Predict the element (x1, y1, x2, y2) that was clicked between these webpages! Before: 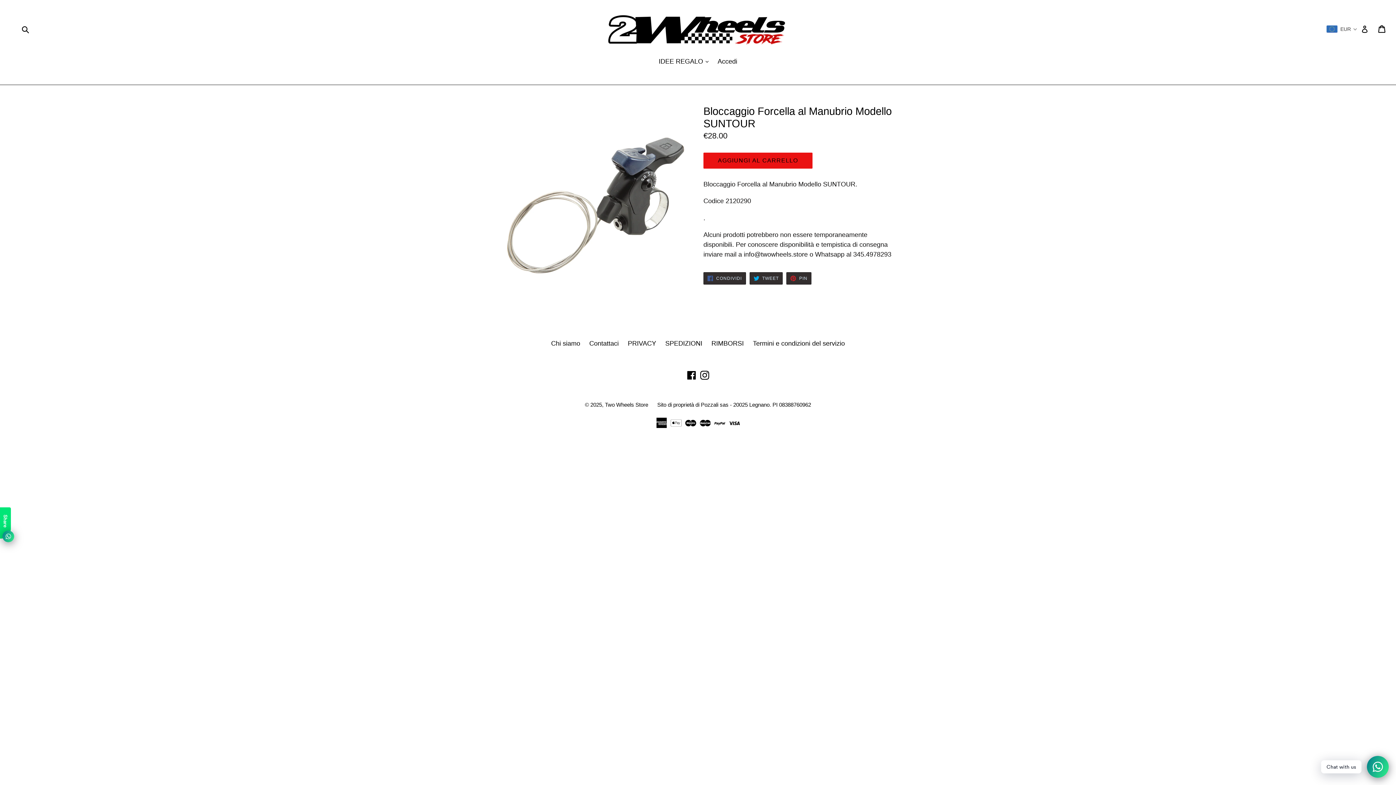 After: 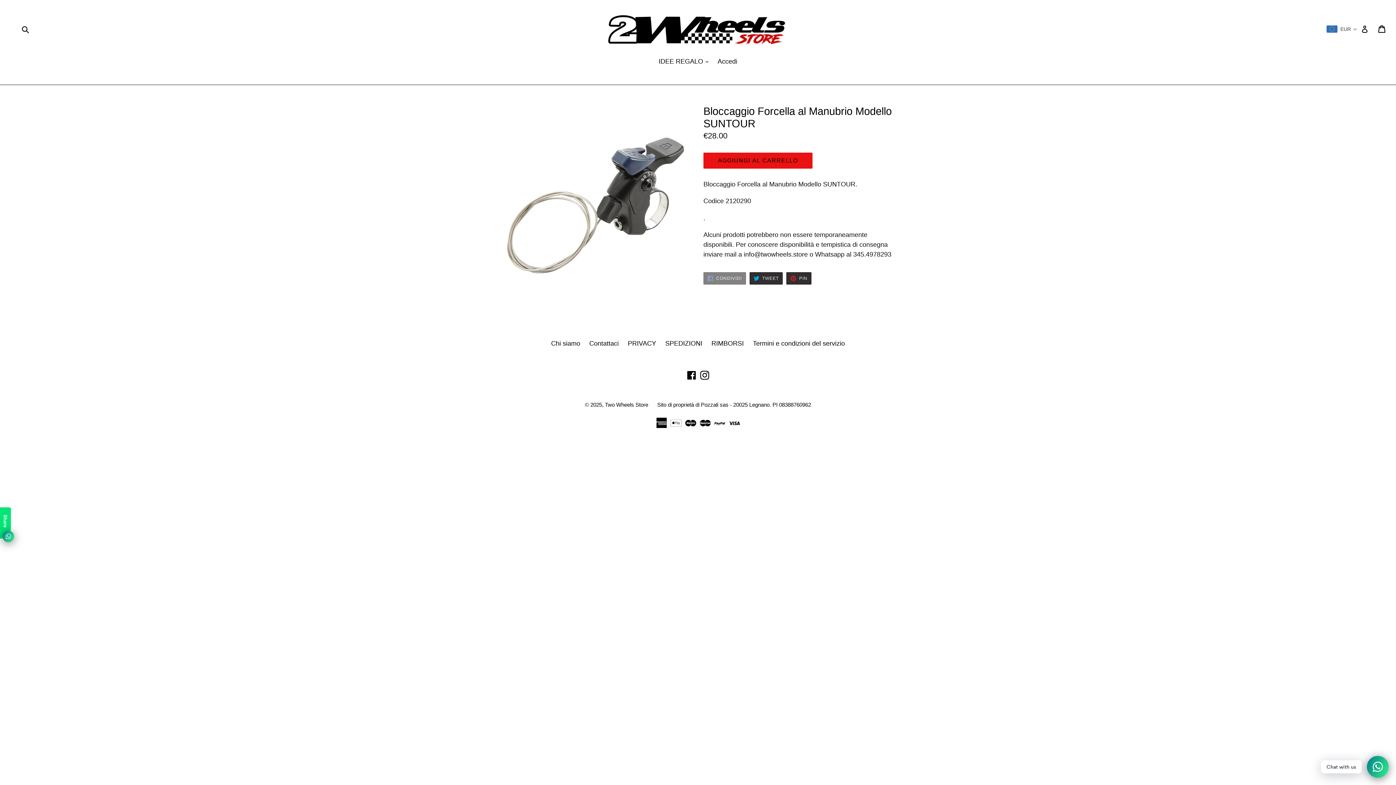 Action: label:  CONDIVIDI
CONDIVIDI SU FACEBOOK bbox: (703, 272, 746, 284)